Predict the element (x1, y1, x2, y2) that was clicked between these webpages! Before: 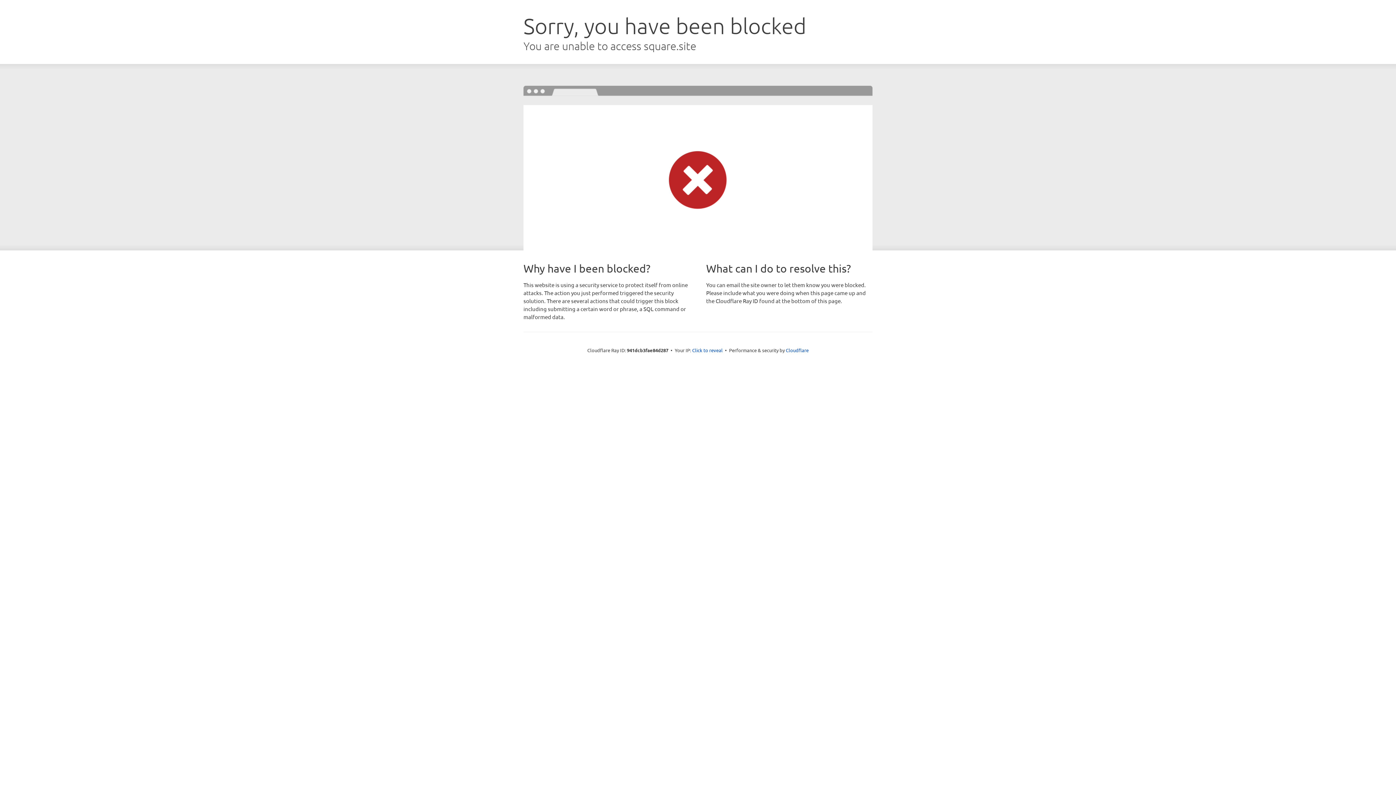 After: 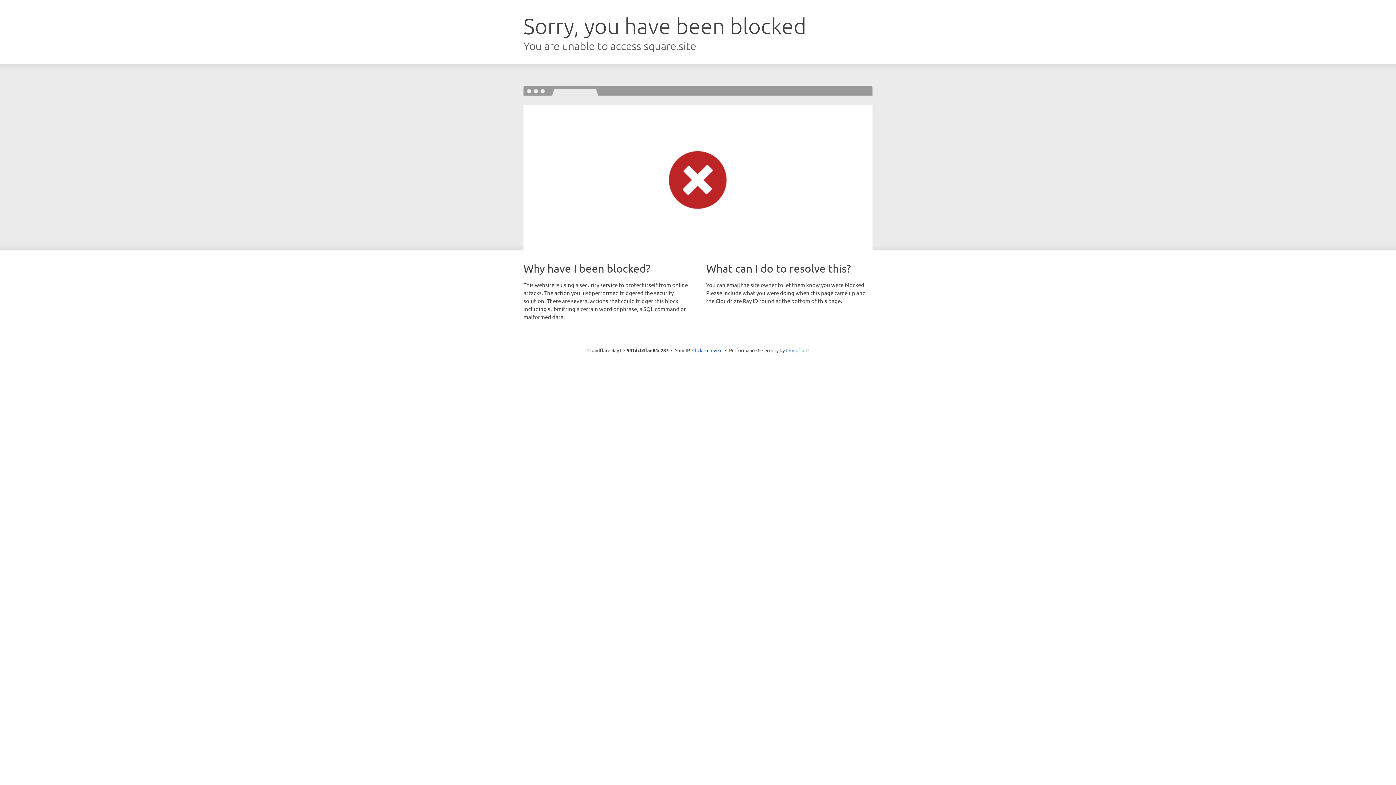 Action: bbox: (786, 347, 808, 353) label: Cloudflare